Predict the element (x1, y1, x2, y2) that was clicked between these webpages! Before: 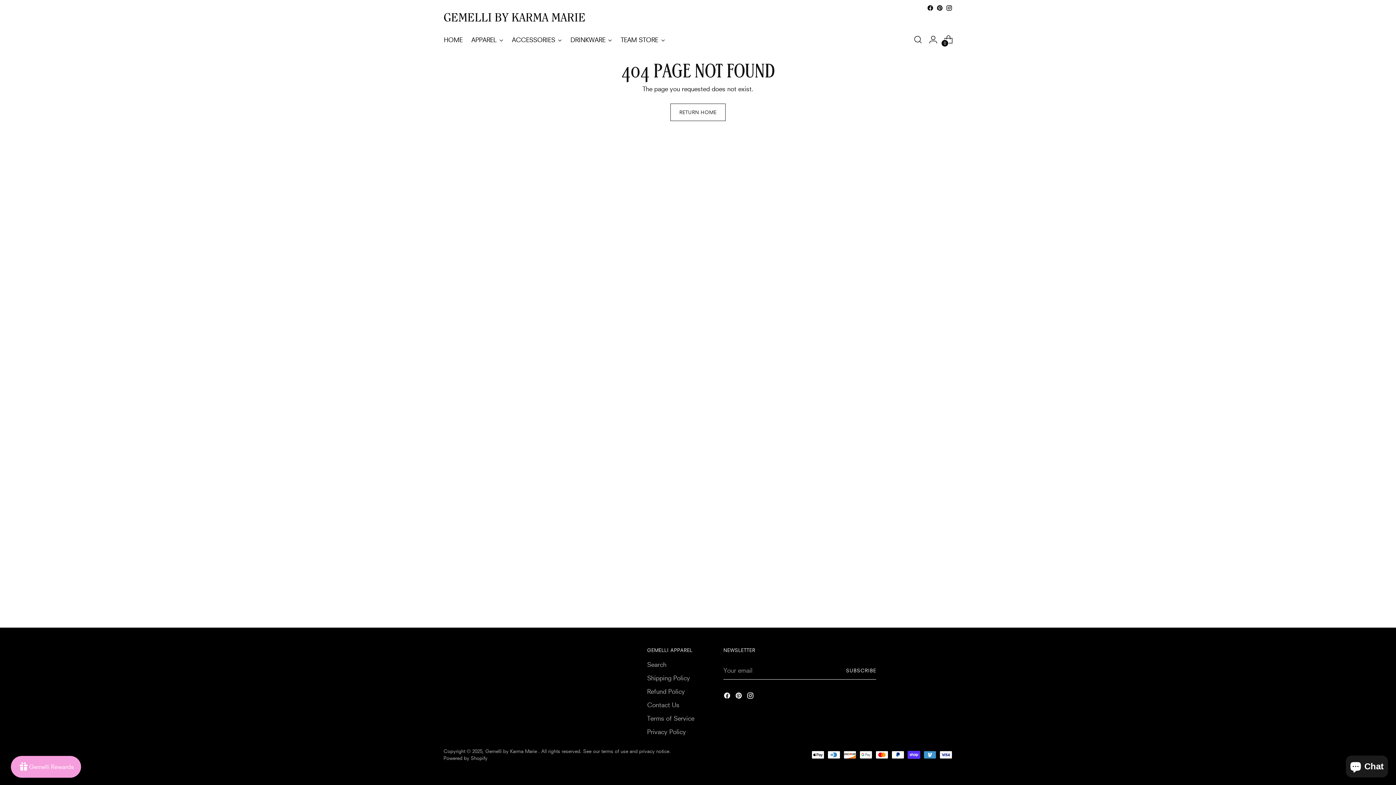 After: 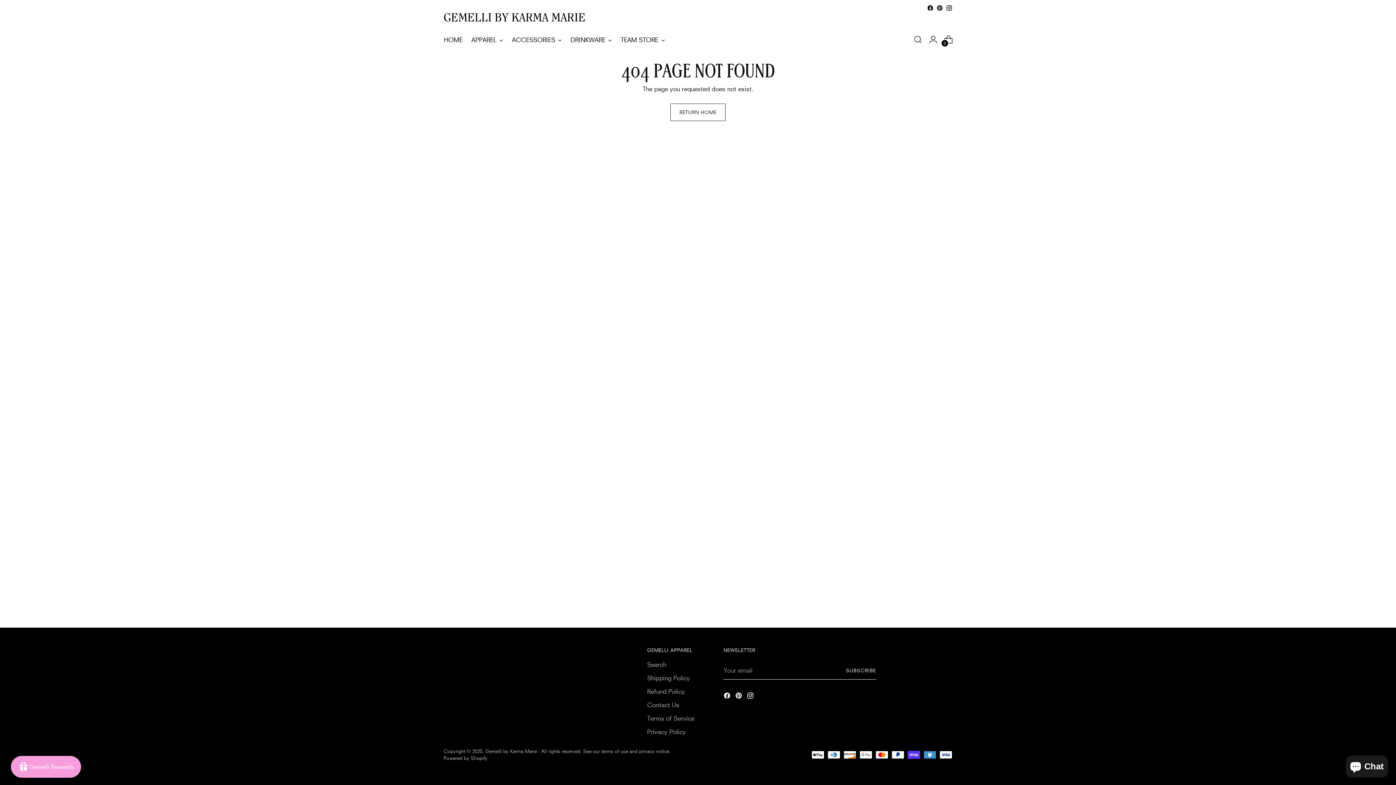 Action: bbox: (927, 4, 933, 11)